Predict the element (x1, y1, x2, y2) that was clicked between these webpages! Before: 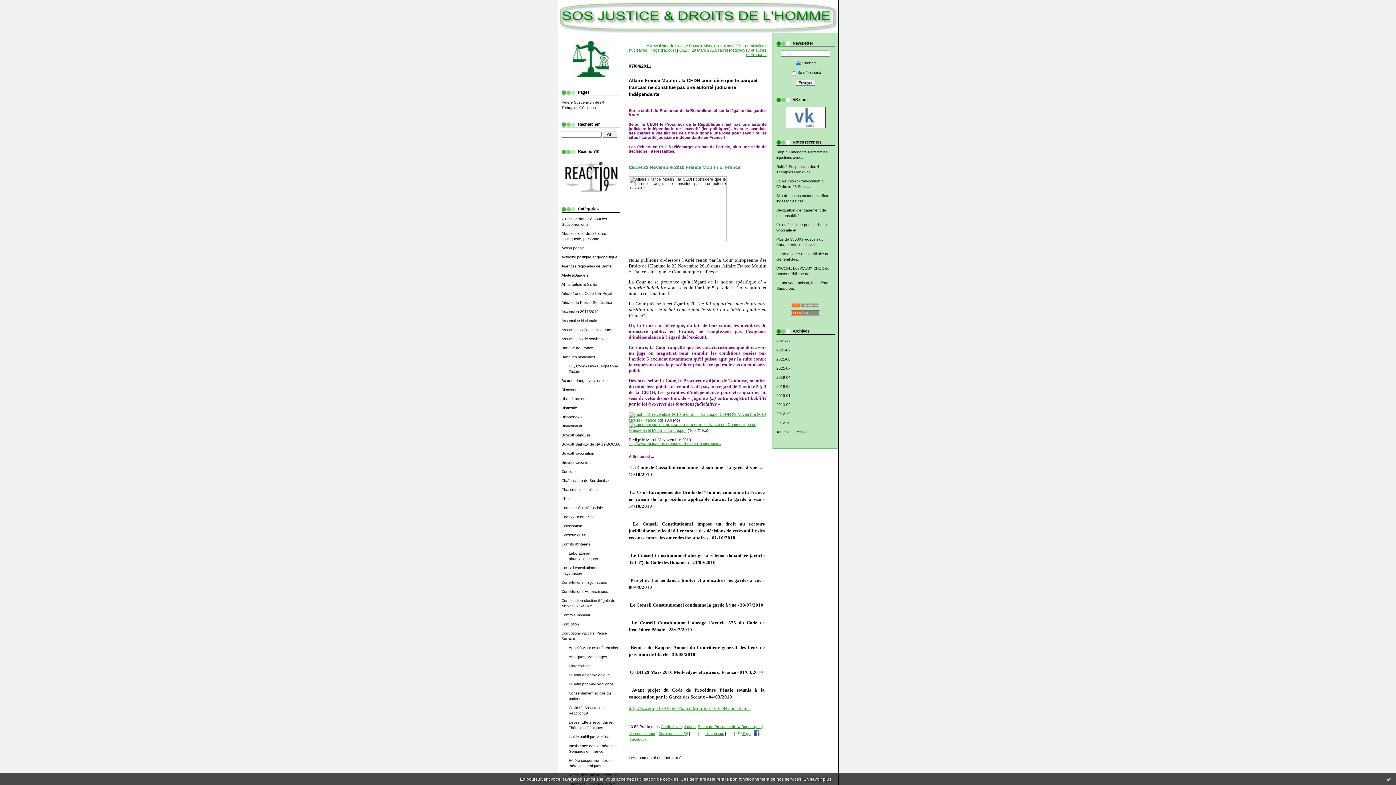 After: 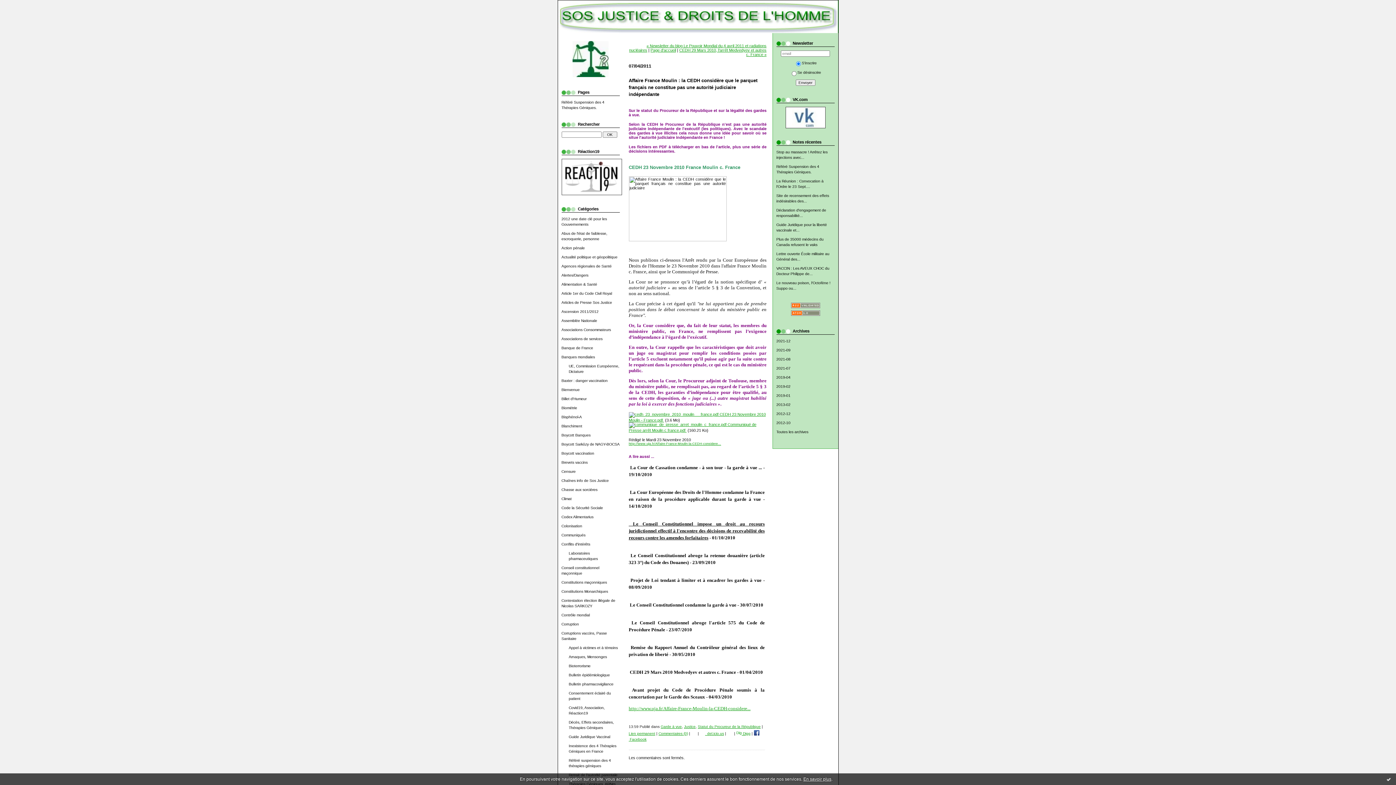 Action: bbox: (628, 521, 764, 540) label:  Le Conseil Constitutionnel impose un droit au recours juridictionnel effectif à l'encontre des décisions de recevabilité des recours contre les amendes forfaitaires